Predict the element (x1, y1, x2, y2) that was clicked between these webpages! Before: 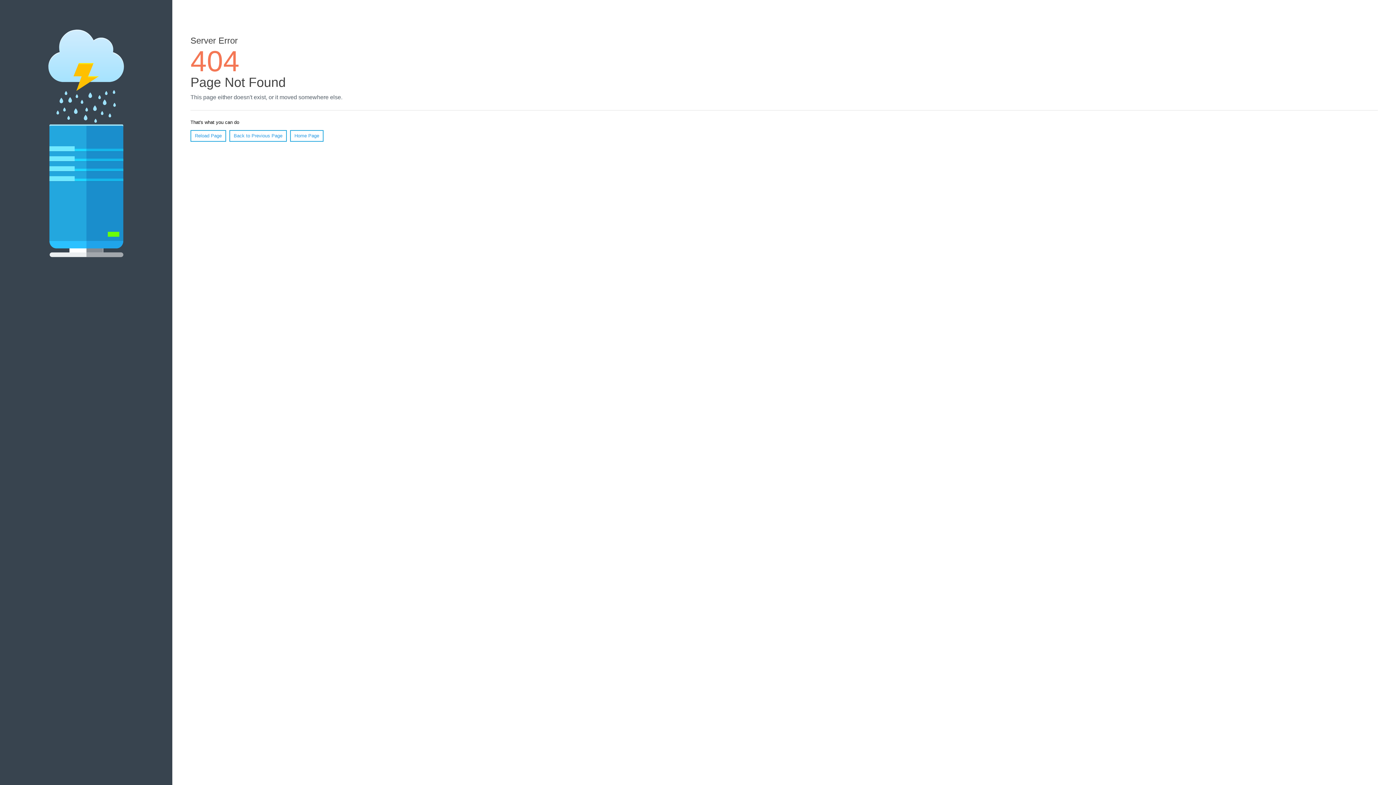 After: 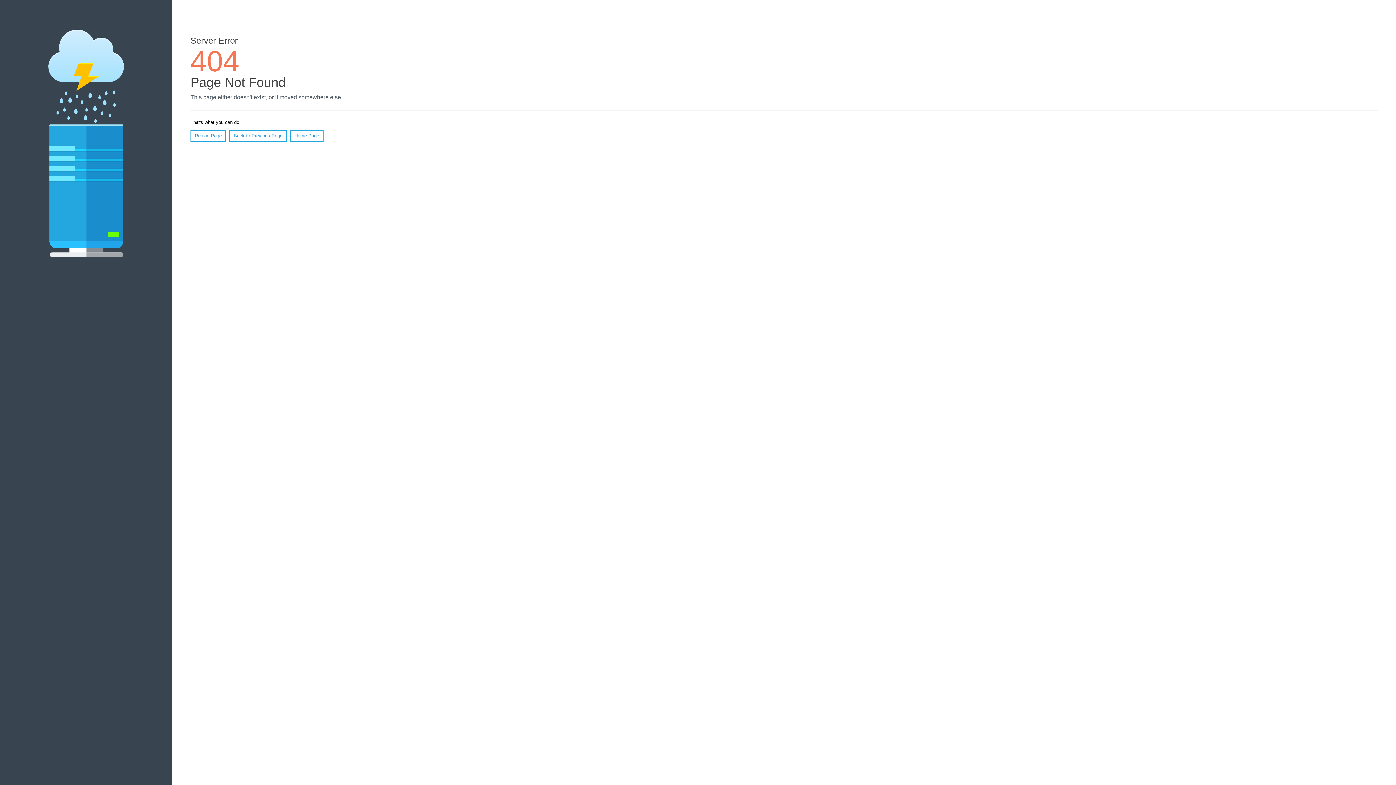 Action: bbox: (190, 130, 226, 141) label: Reload Page